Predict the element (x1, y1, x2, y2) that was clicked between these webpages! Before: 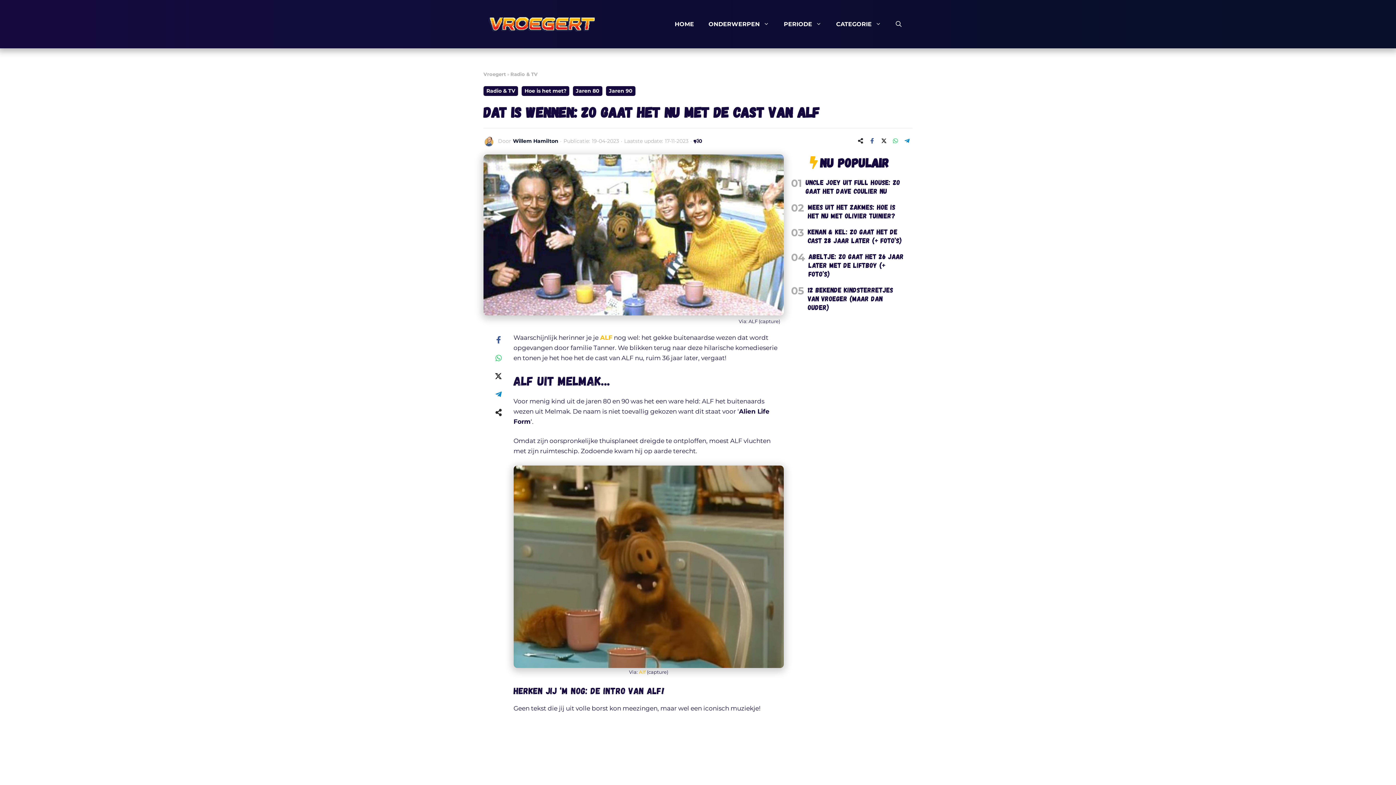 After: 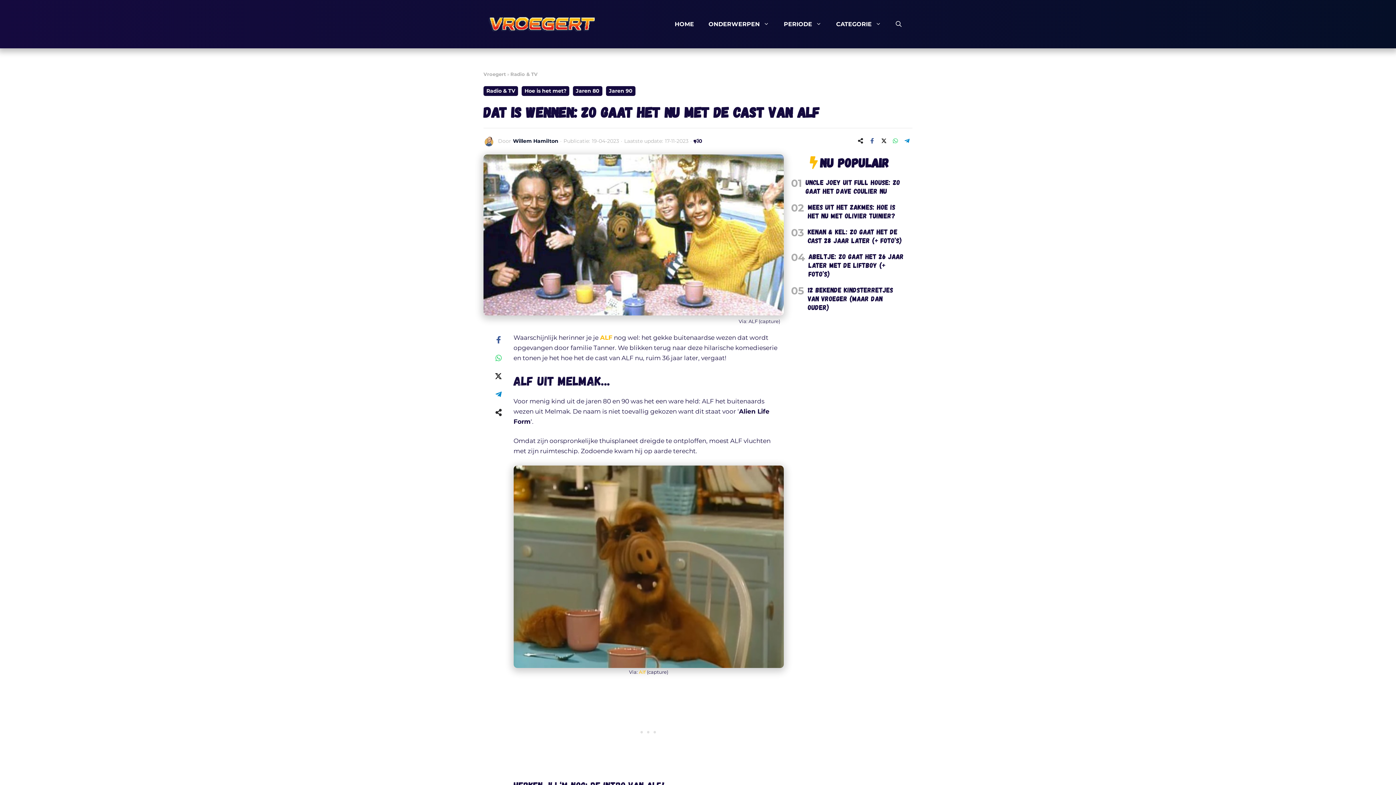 Action: bbox: (855, 135, 866, 146) label: Share on more networks